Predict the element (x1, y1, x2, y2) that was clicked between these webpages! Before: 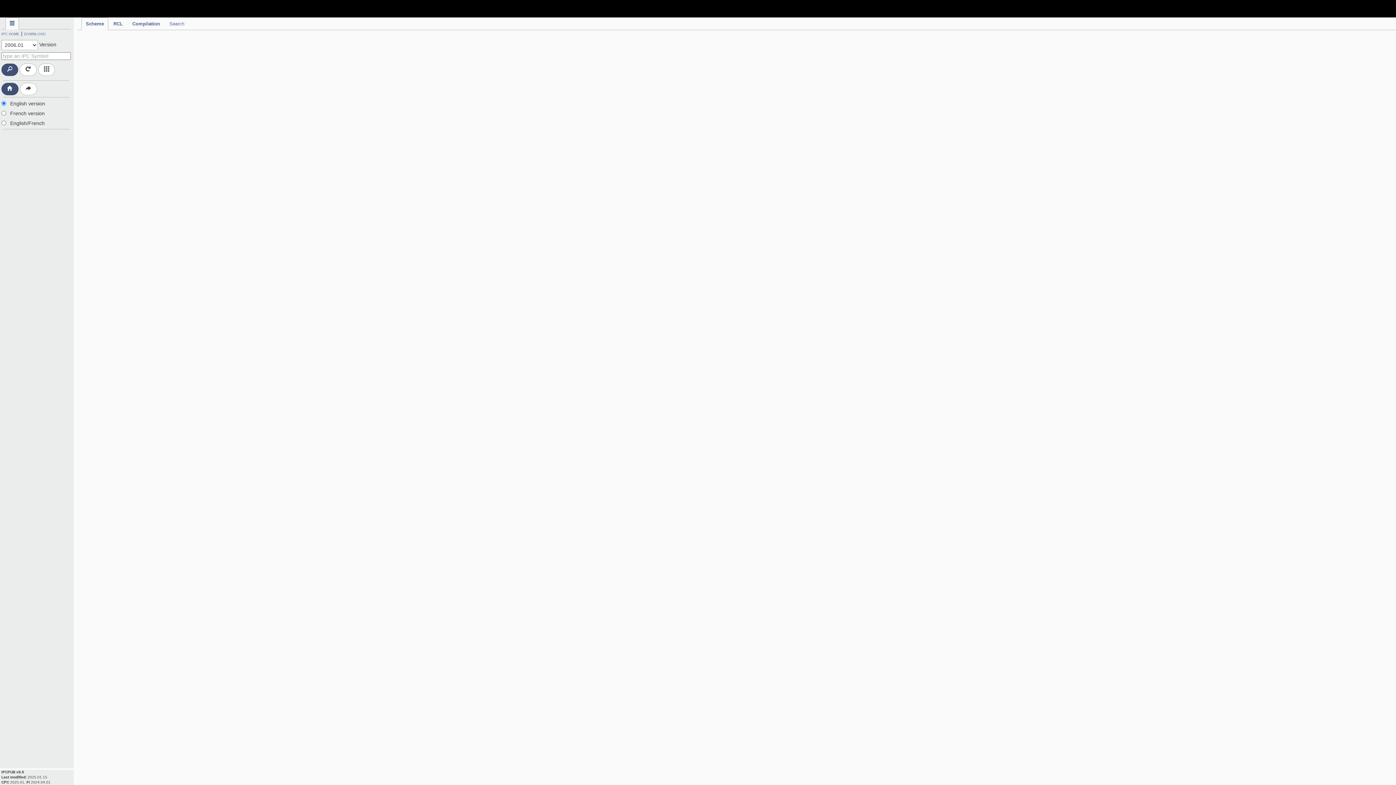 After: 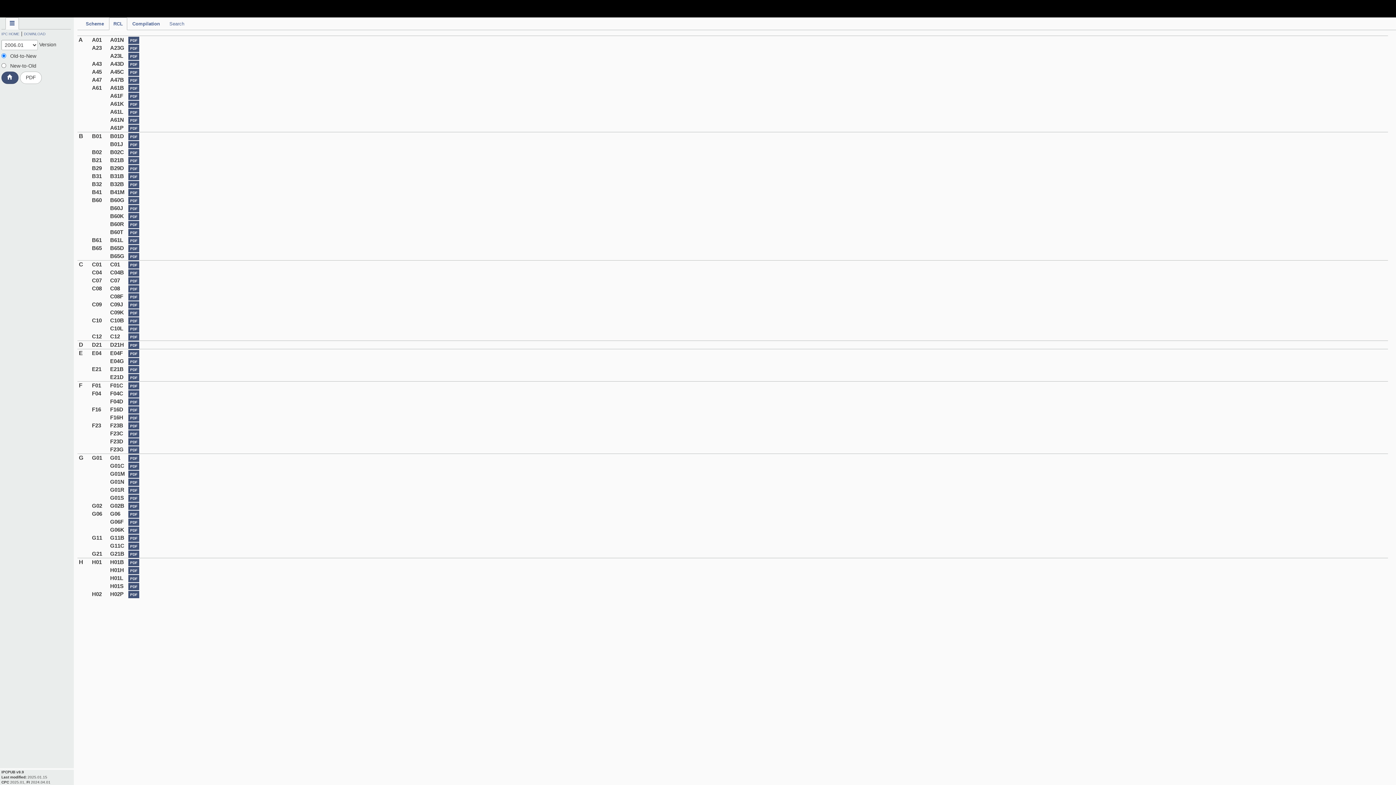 Action: label: RCL bbox: (109, 17, 127, 30)